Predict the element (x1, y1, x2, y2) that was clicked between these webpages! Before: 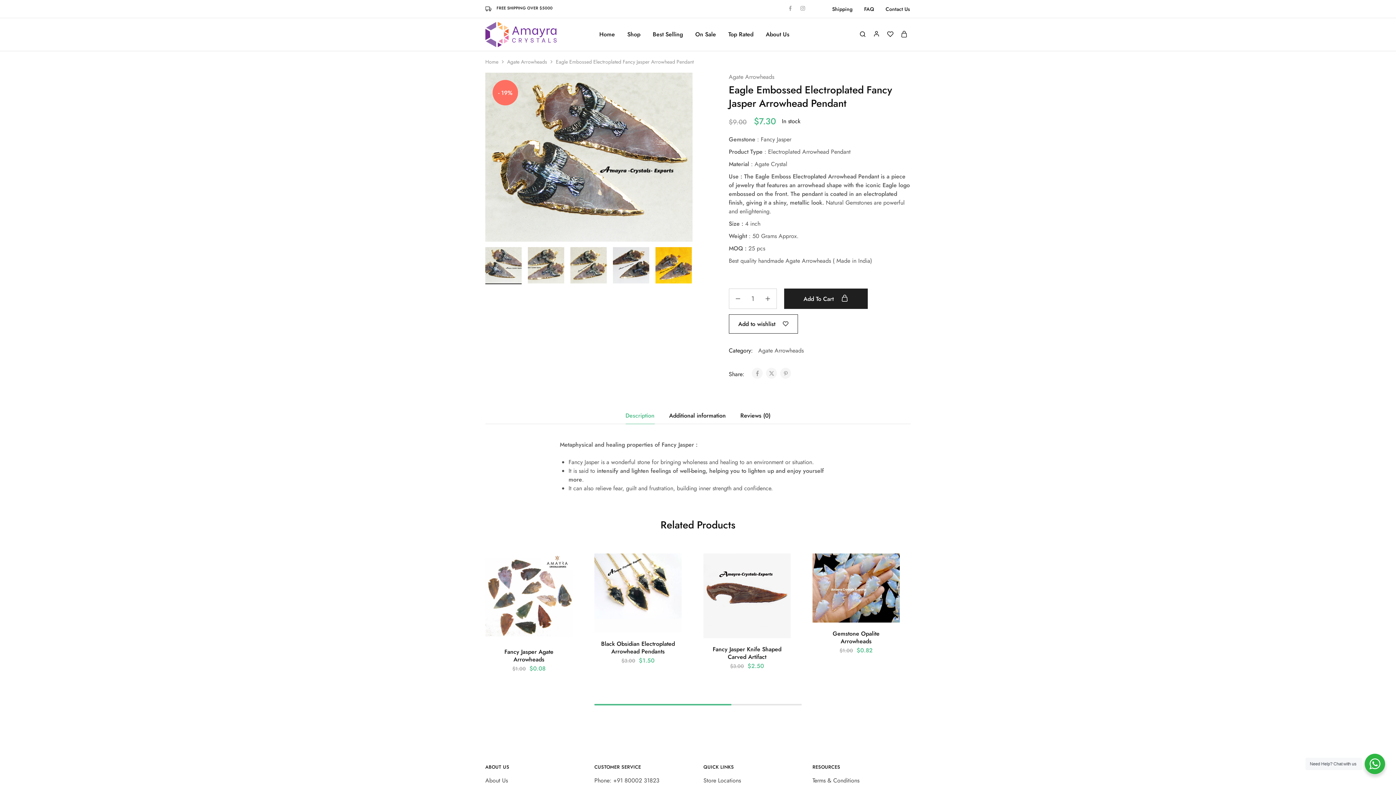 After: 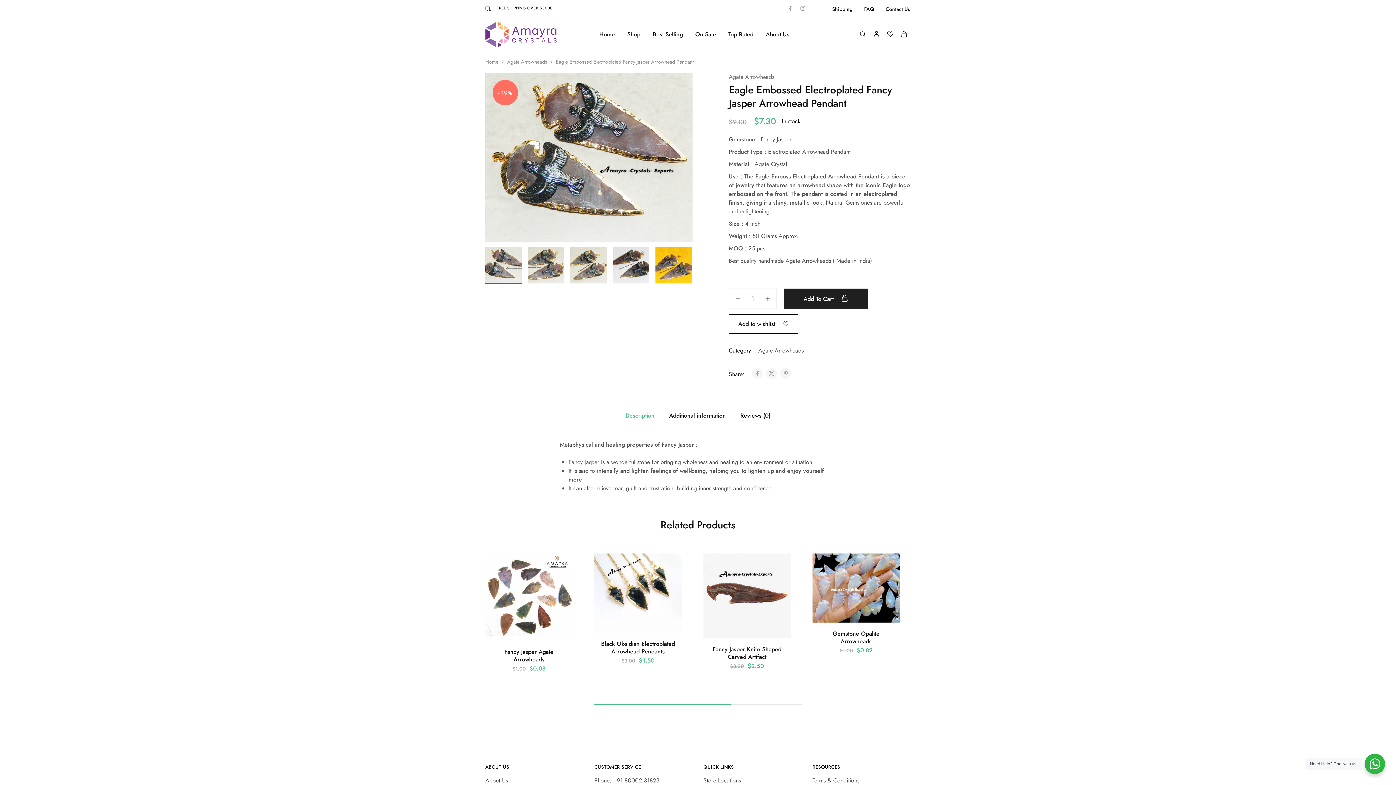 Action: label: Description bbox: (625, 408, 654, 424)